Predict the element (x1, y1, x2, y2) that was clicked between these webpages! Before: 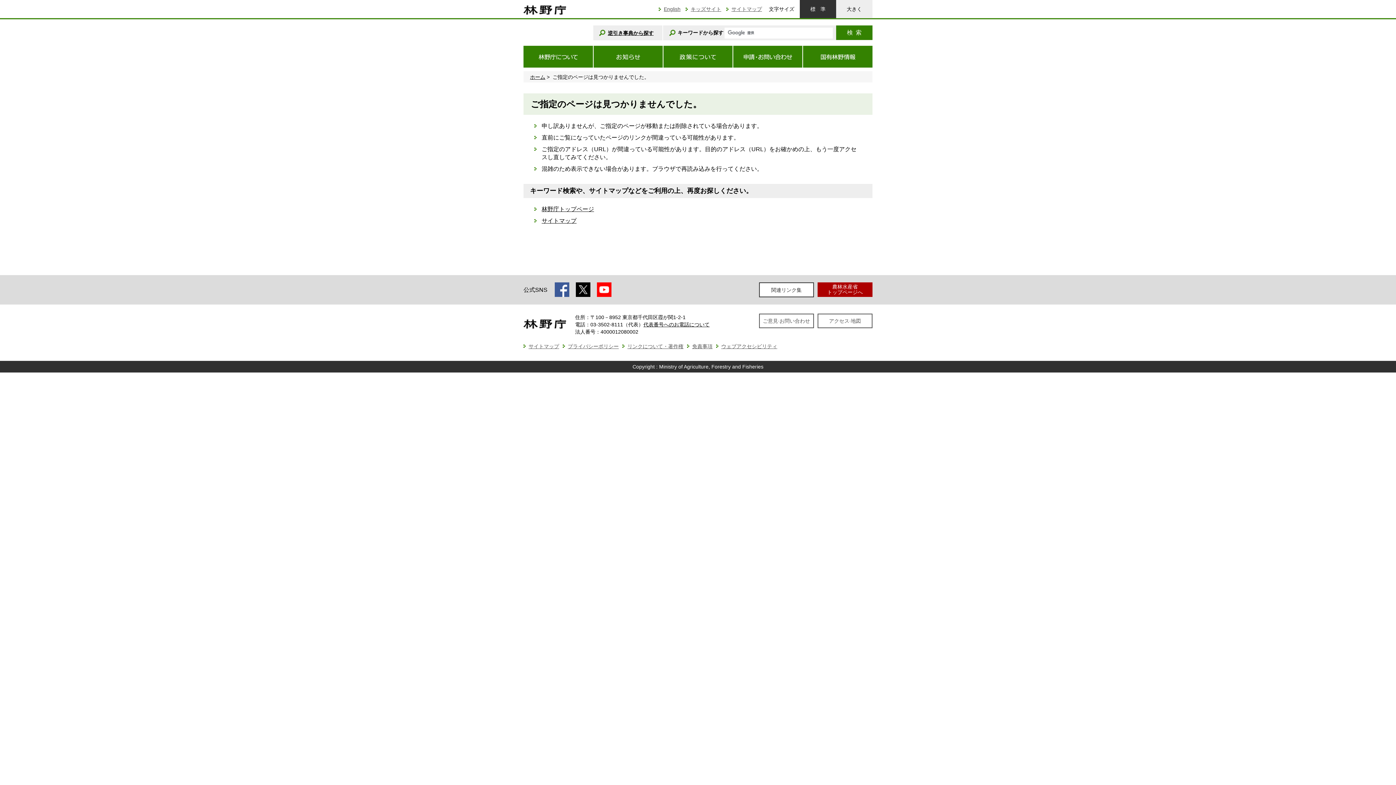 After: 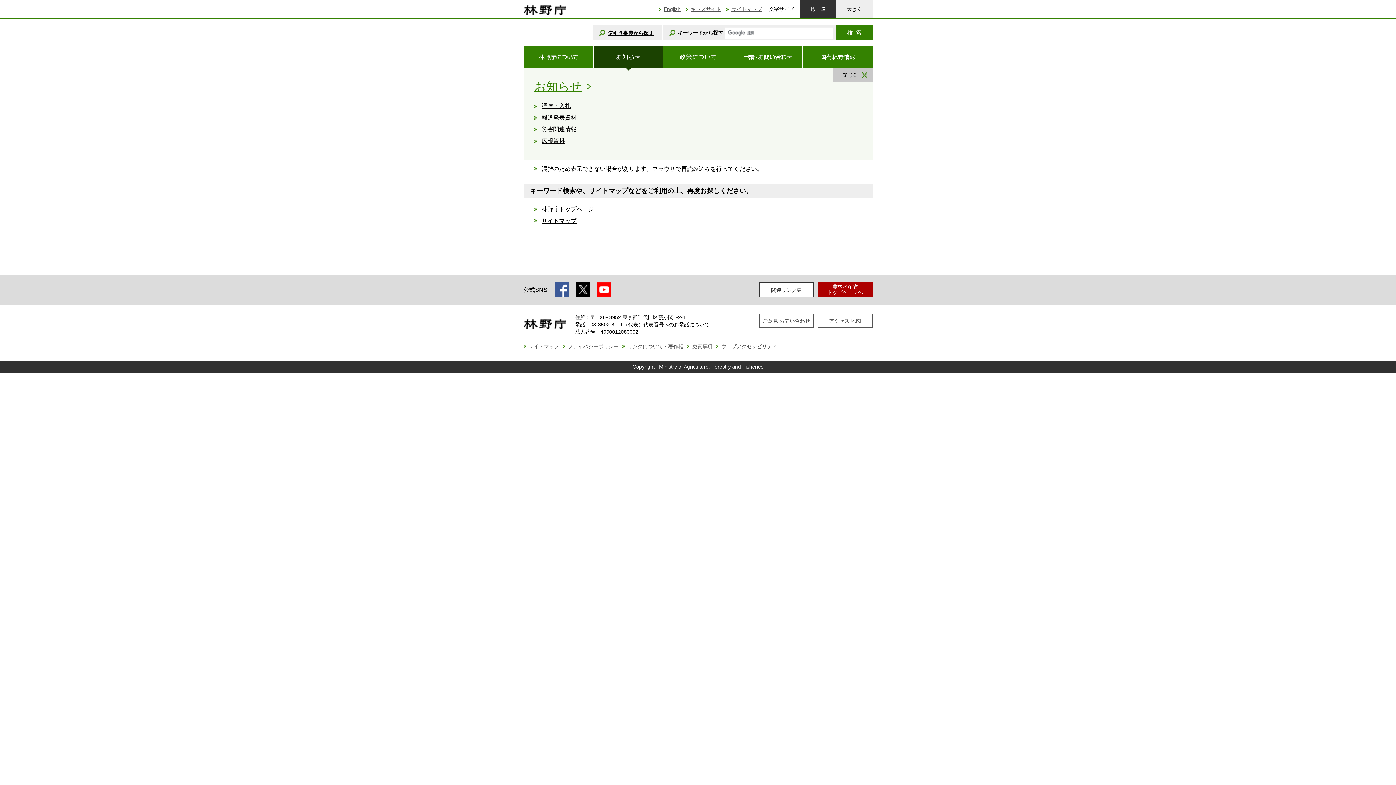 Action: bbox: (593, 45, 662, 67)